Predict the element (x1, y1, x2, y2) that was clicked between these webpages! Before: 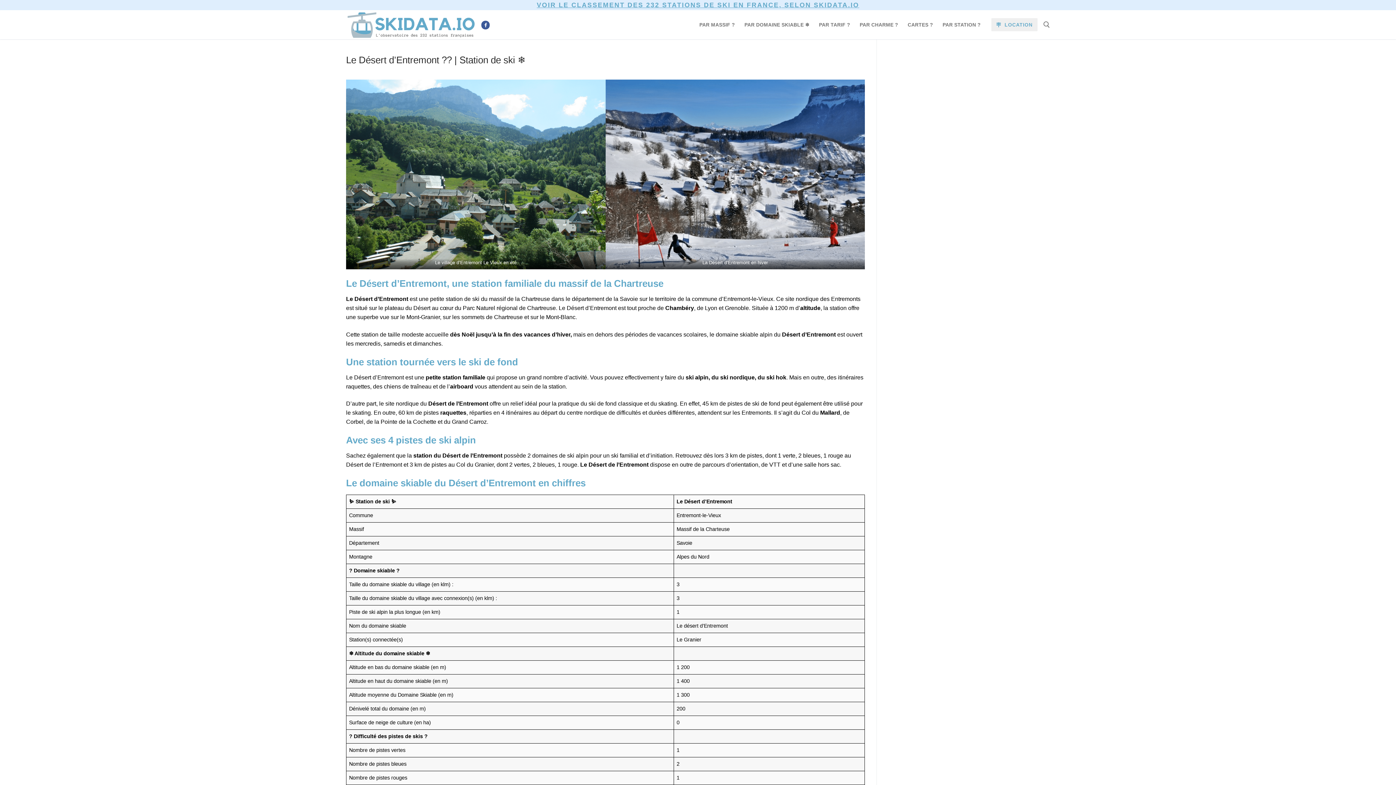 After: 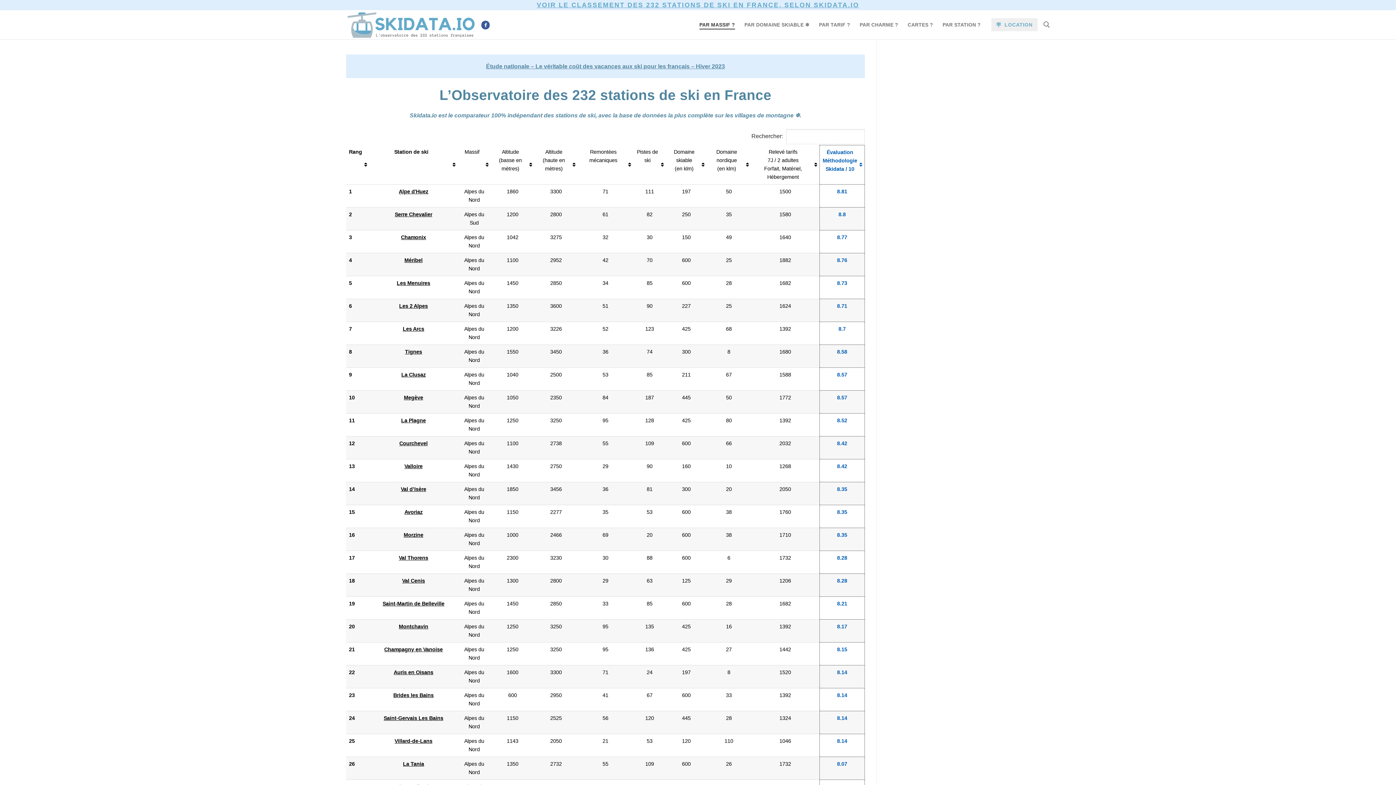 Action: label: PAR MASSIF ?️ bbox: (694, 18, 739, 31)